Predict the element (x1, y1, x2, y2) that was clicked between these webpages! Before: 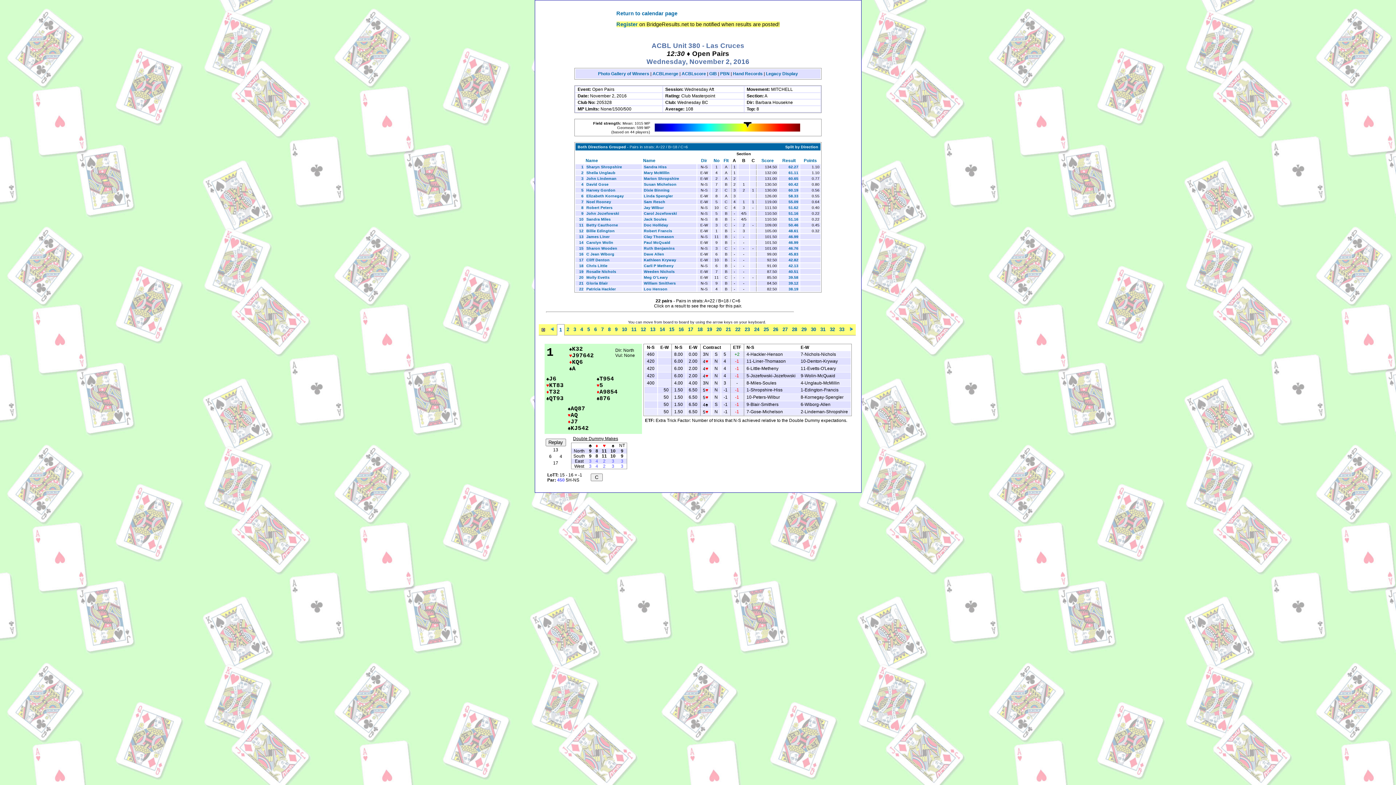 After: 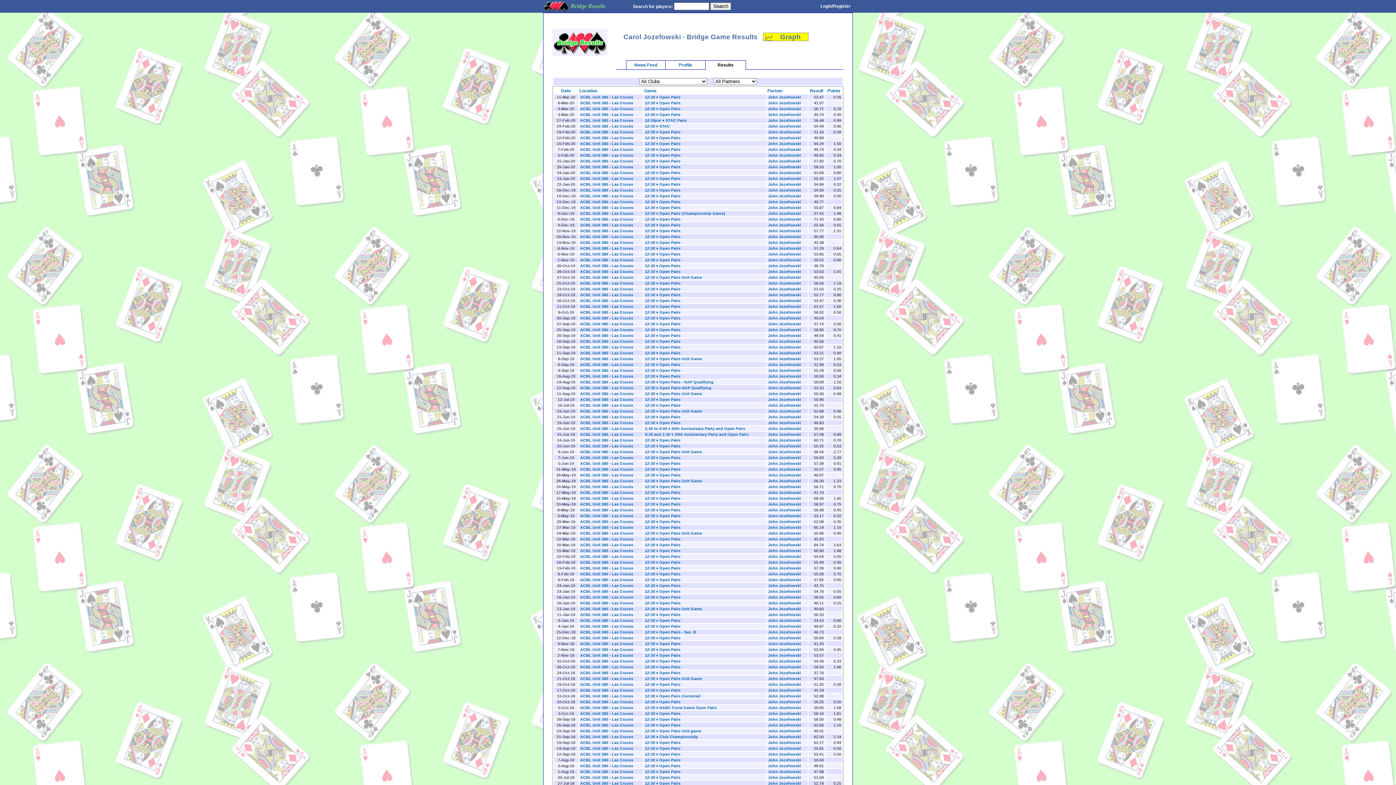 Action: label: Carol Jozefowski bbox: (644, 211, 677, 215)